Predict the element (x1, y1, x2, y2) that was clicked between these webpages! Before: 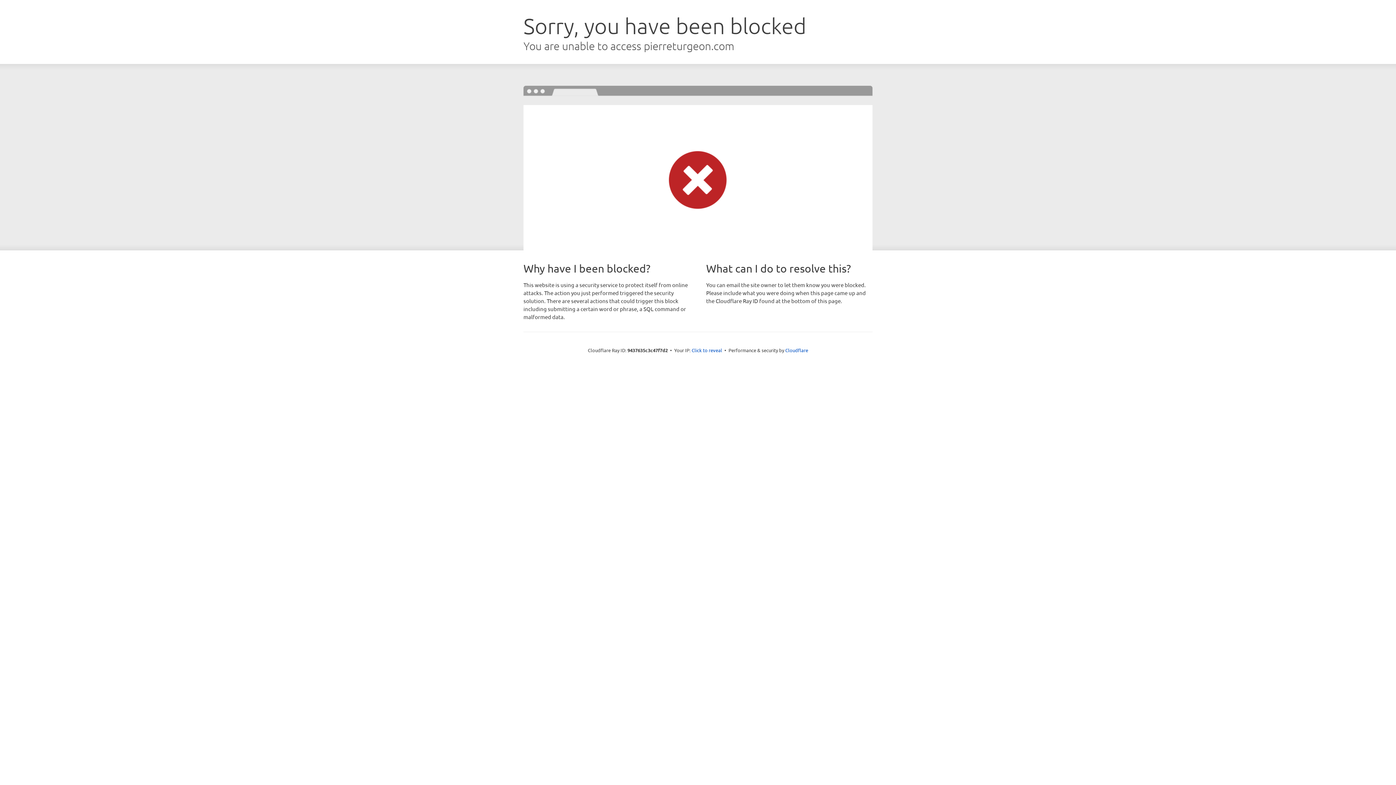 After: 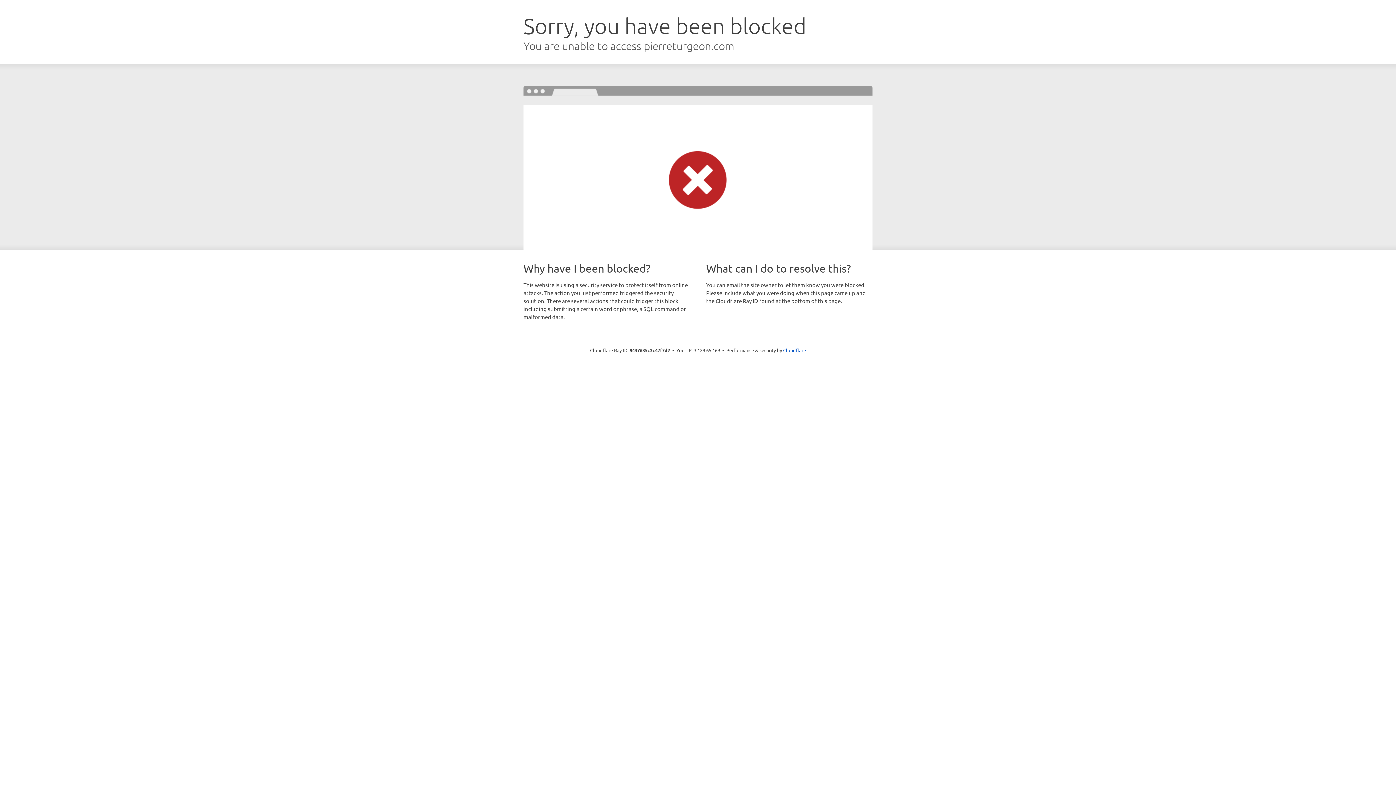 Action: label: Click to reveal bbox: (691, 346, 722, 353)